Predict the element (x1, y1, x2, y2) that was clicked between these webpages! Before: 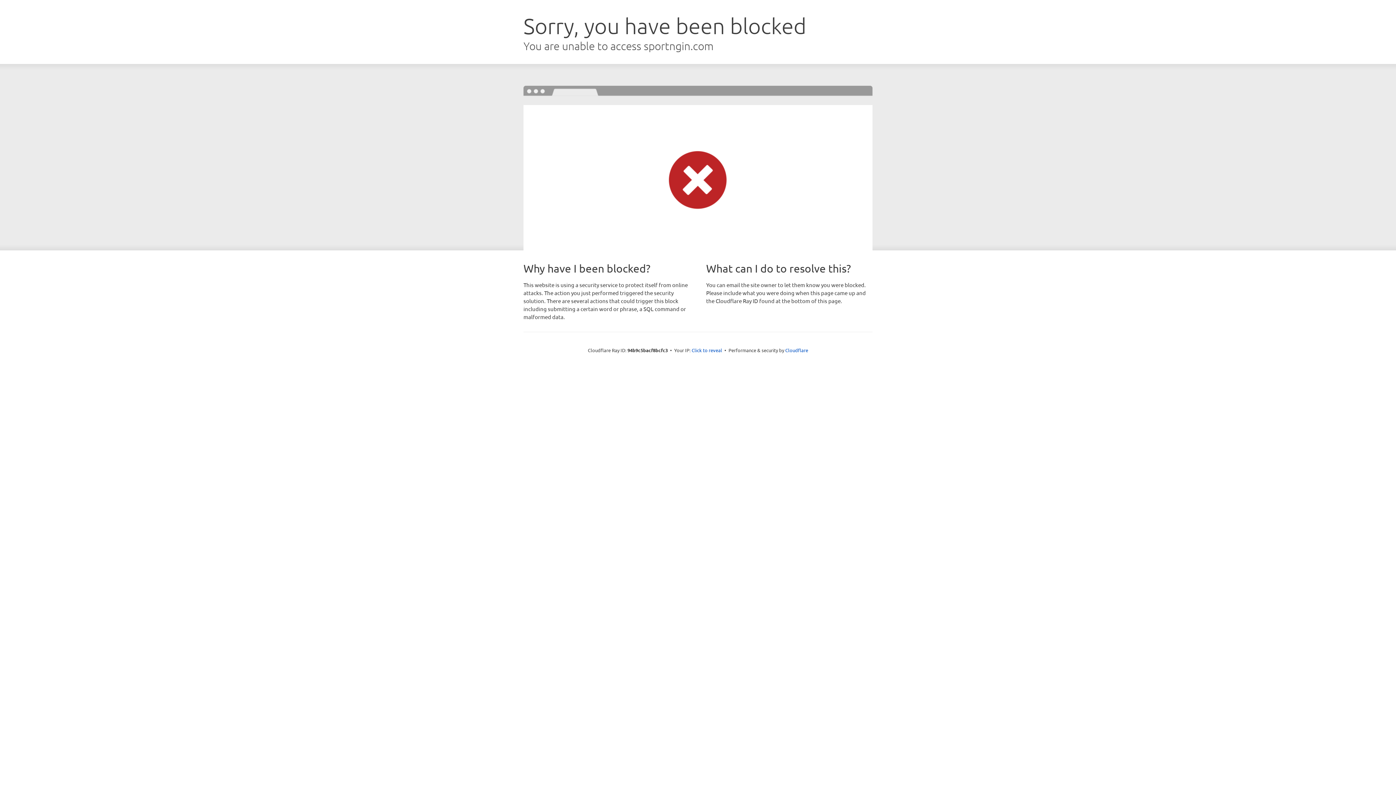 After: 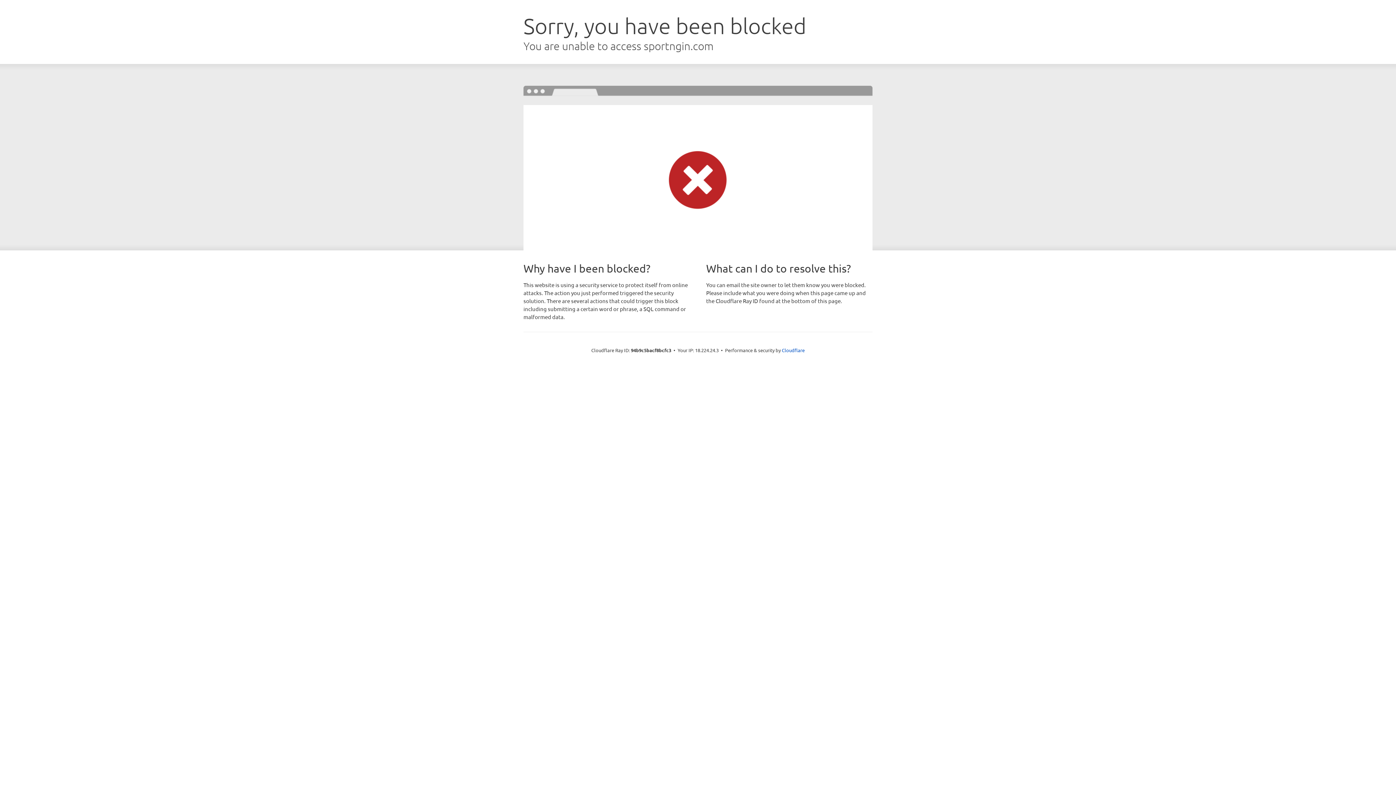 Action: label: Click to reveal bbox: (691, 346, 722, 353)